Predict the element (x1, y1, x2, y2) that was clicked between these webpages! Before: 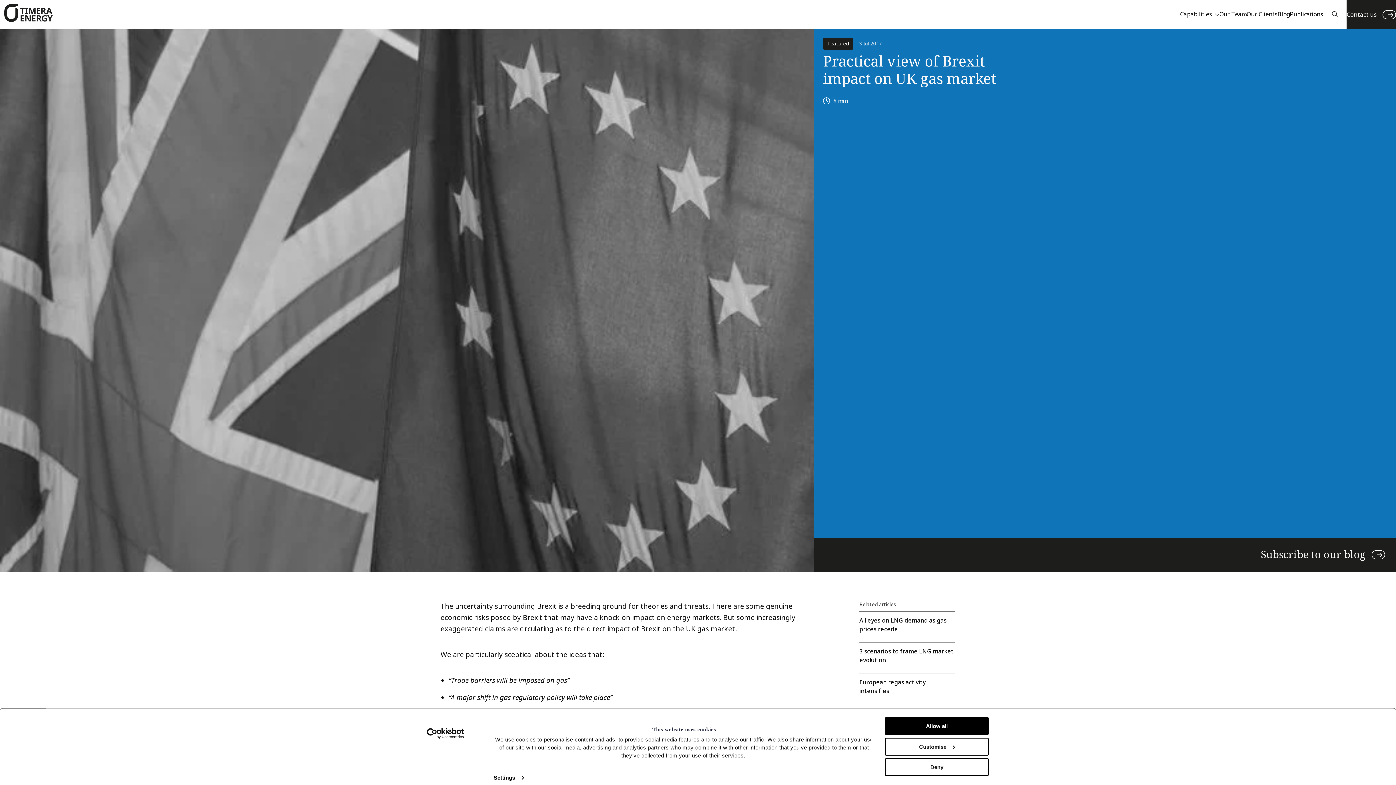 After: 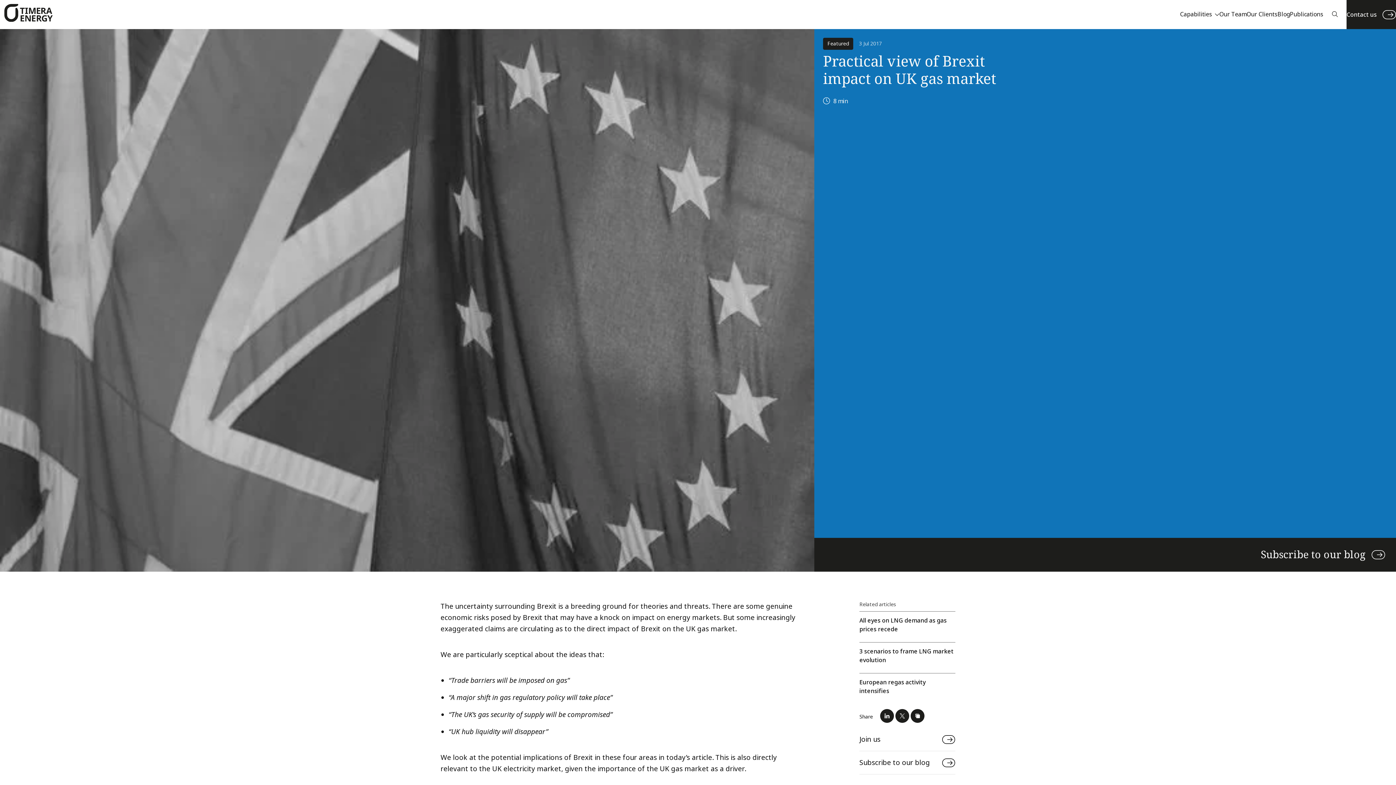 Action: bbox: (885, 717, 989, 735) label: Allow all